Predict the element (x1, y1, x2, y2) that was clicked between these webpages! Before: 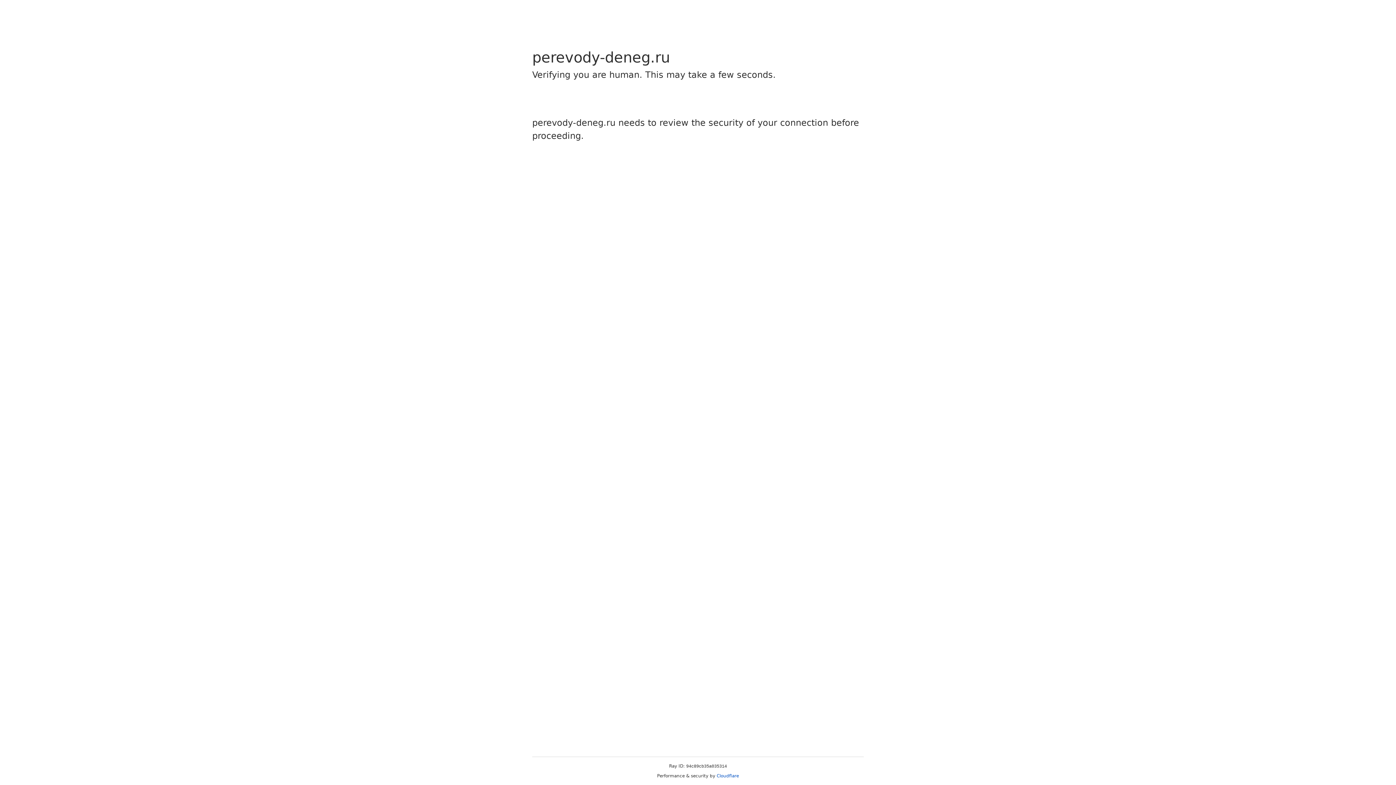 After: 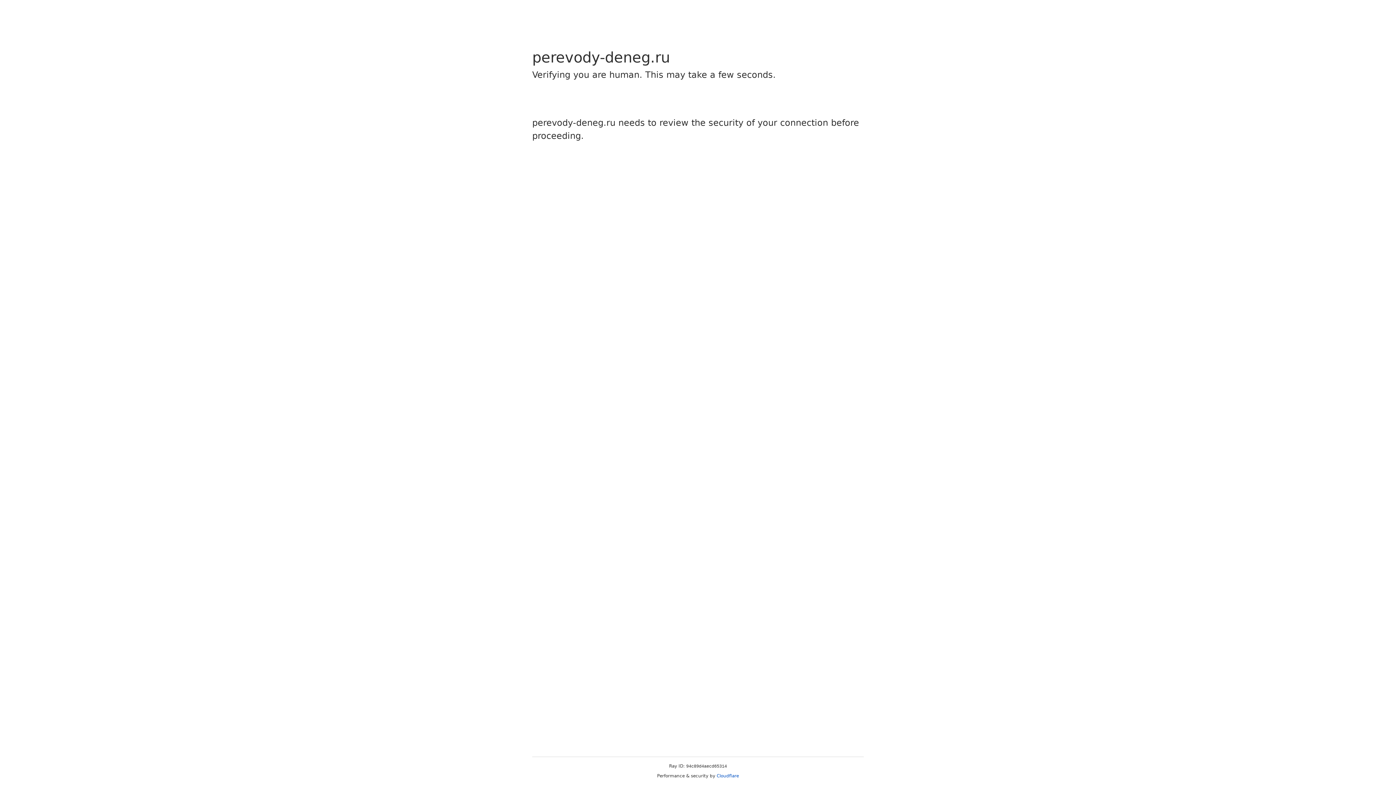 Action: label: Cloudflare bbox: (716, 773, 739, 778)